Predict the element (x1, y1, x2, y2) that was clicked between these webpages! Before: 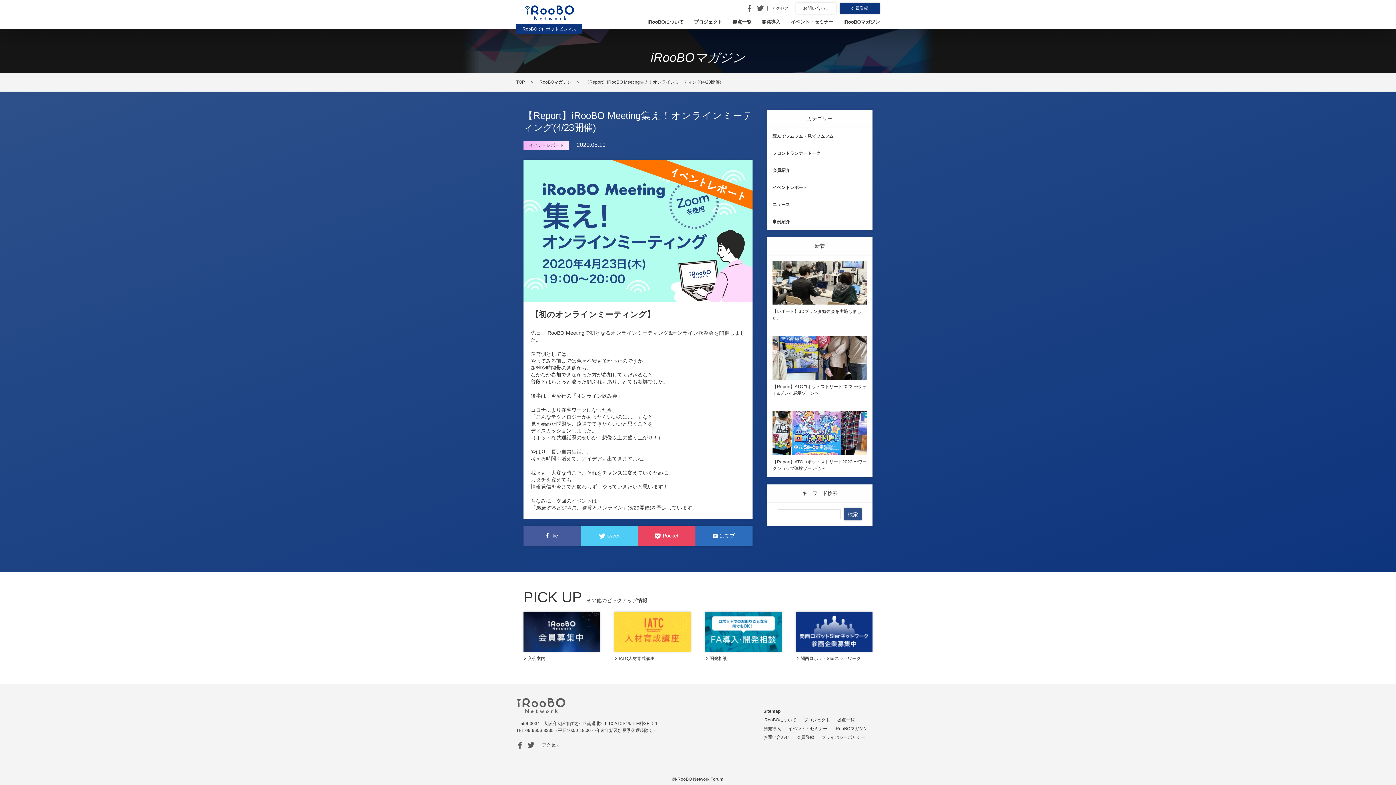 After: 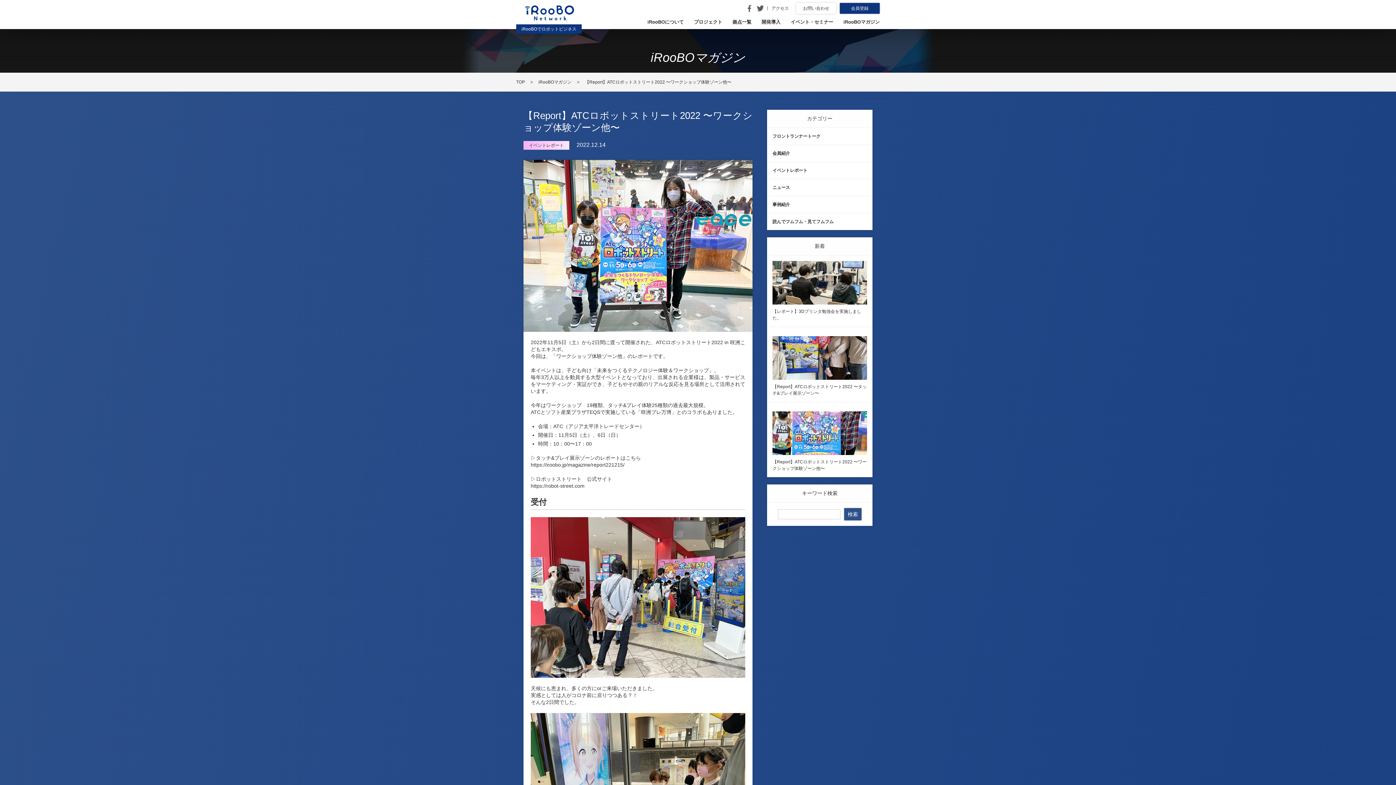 Action: bbox: (772, 411, 867, 455)